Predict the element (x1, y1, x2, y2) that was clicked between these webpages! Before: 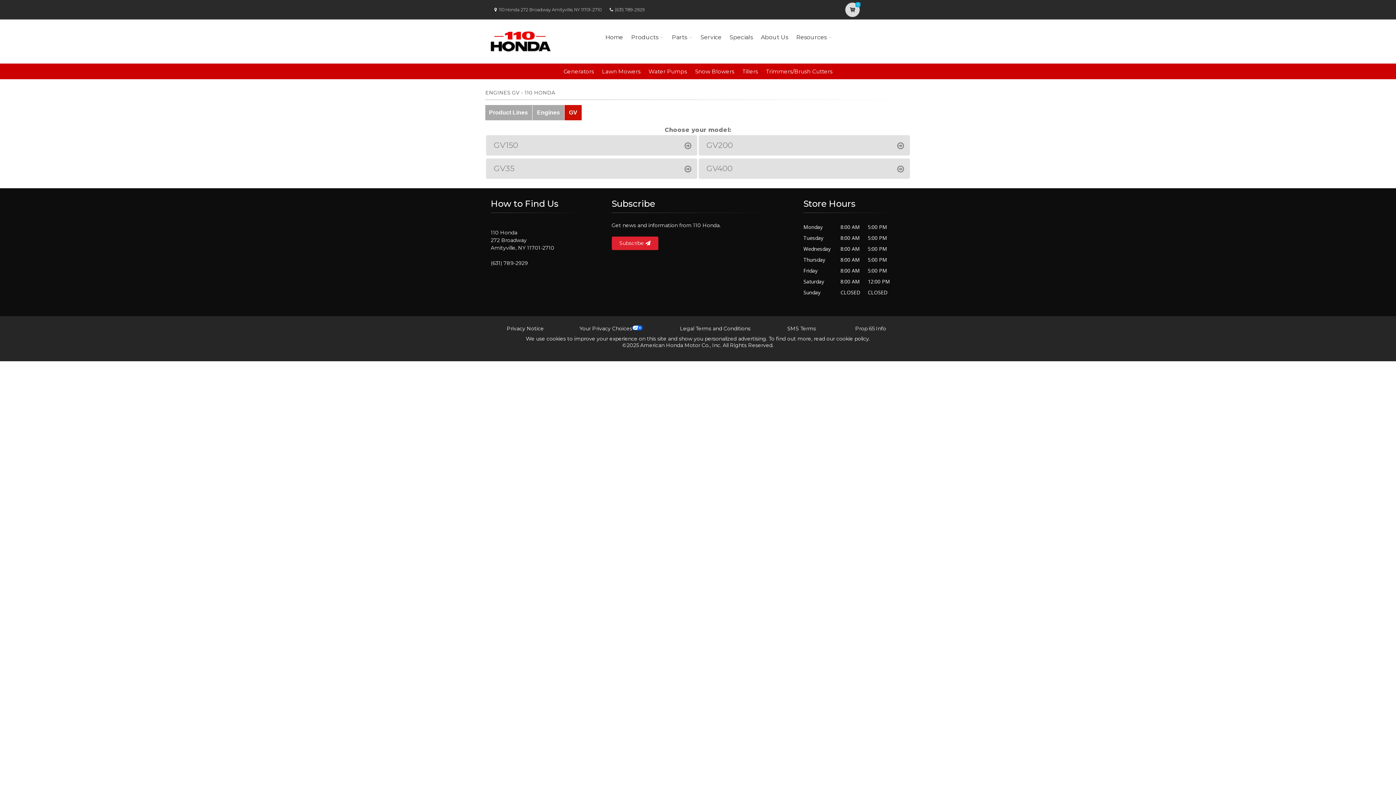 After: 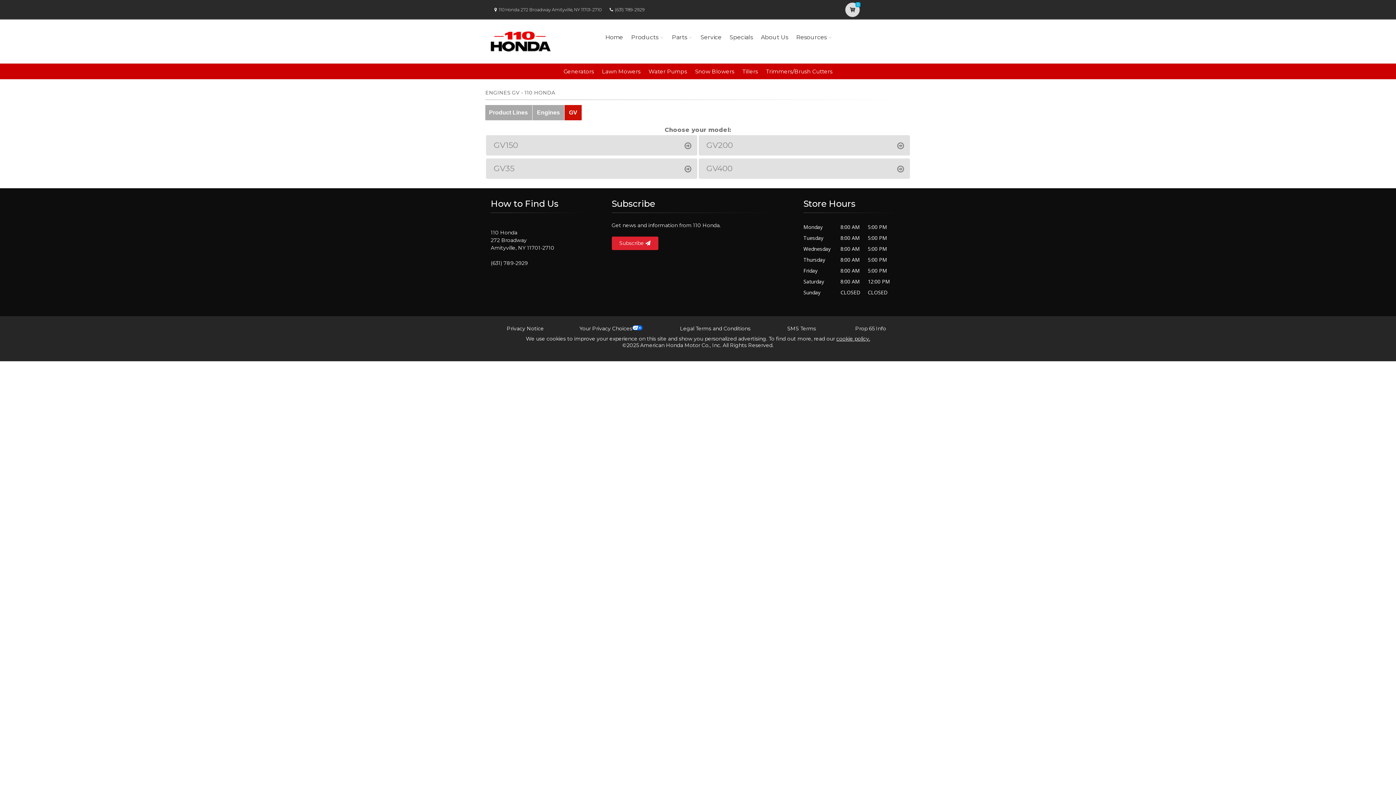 Action: label: cookie policy. bbox: (836, 335, 870, 342)